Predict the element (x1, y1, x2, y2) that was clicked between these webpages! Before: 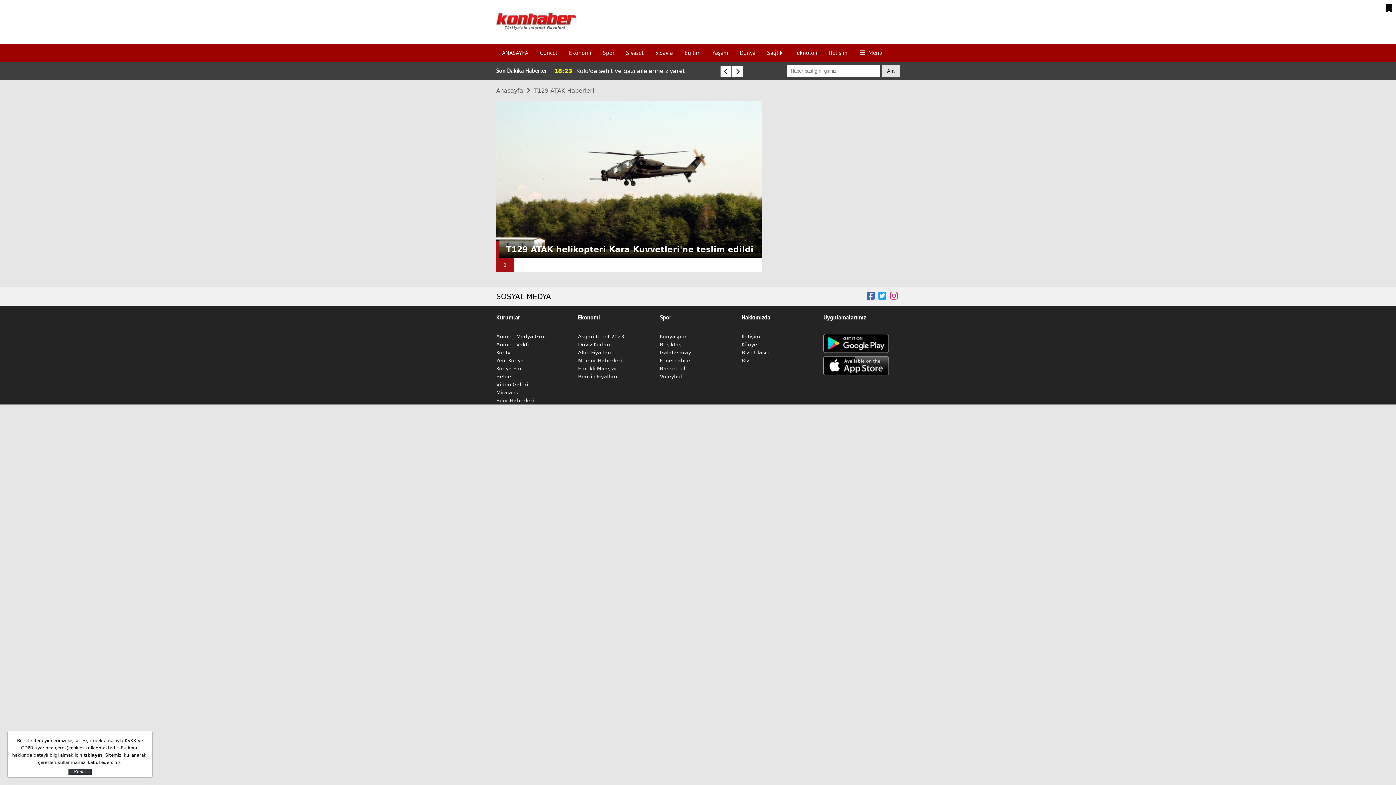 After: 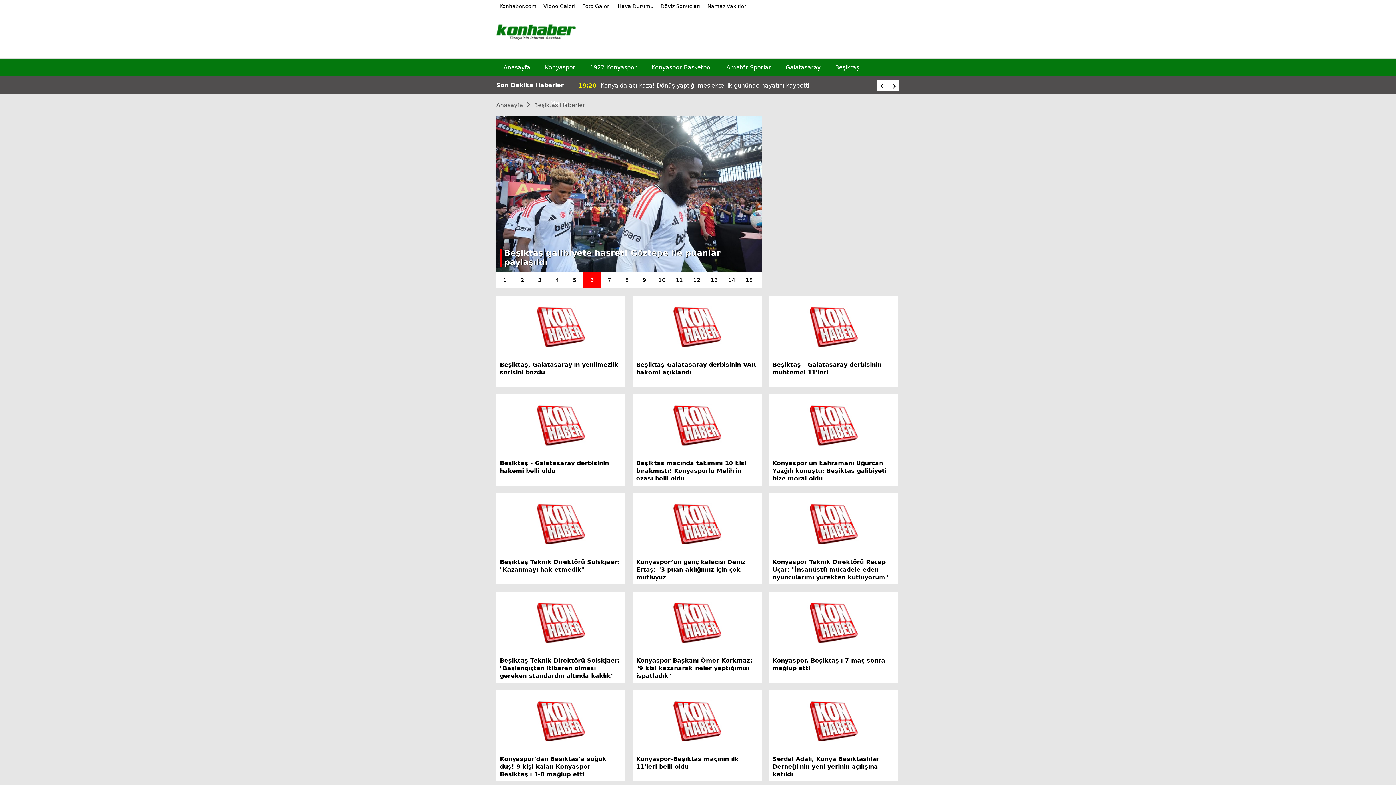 Action: bbox: (660, 341, 681, 347) label: Beşiktaş